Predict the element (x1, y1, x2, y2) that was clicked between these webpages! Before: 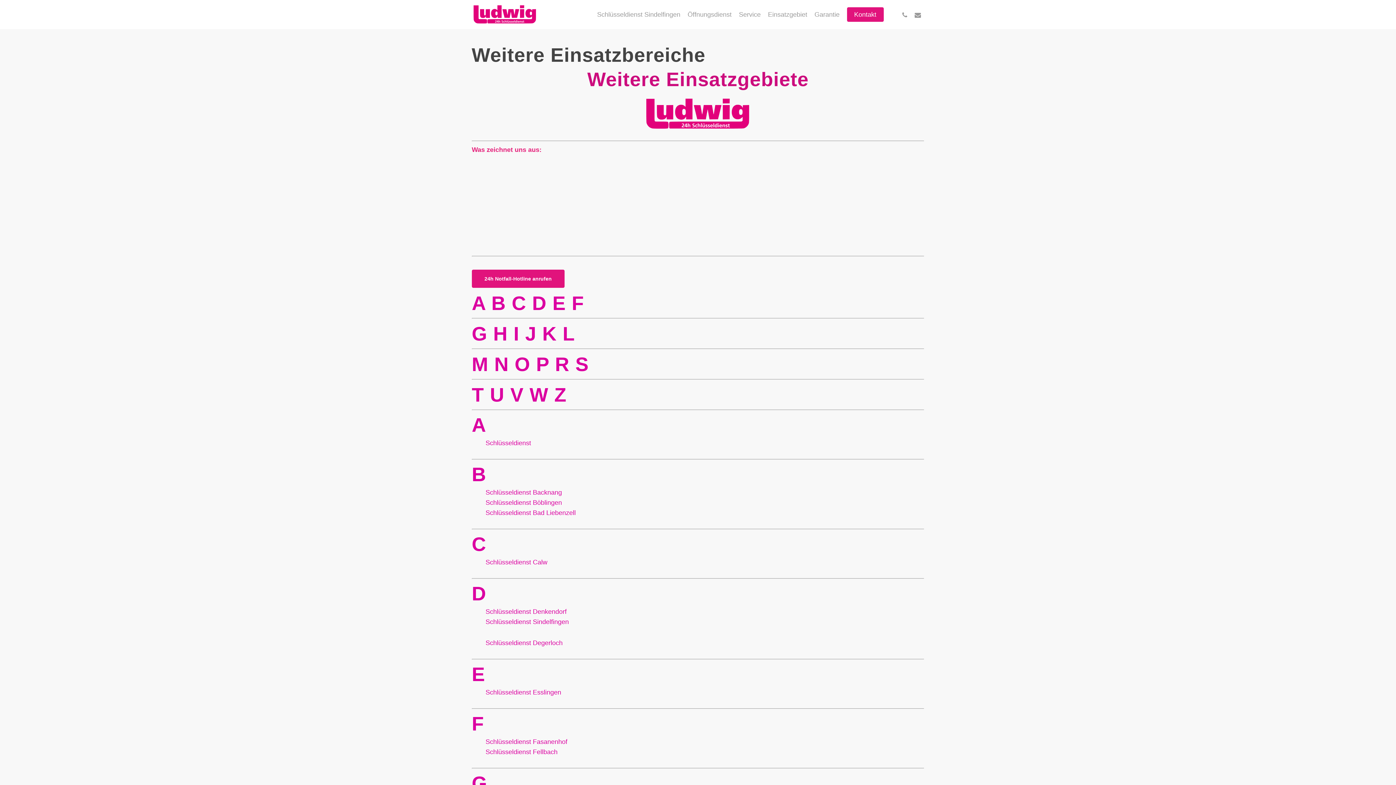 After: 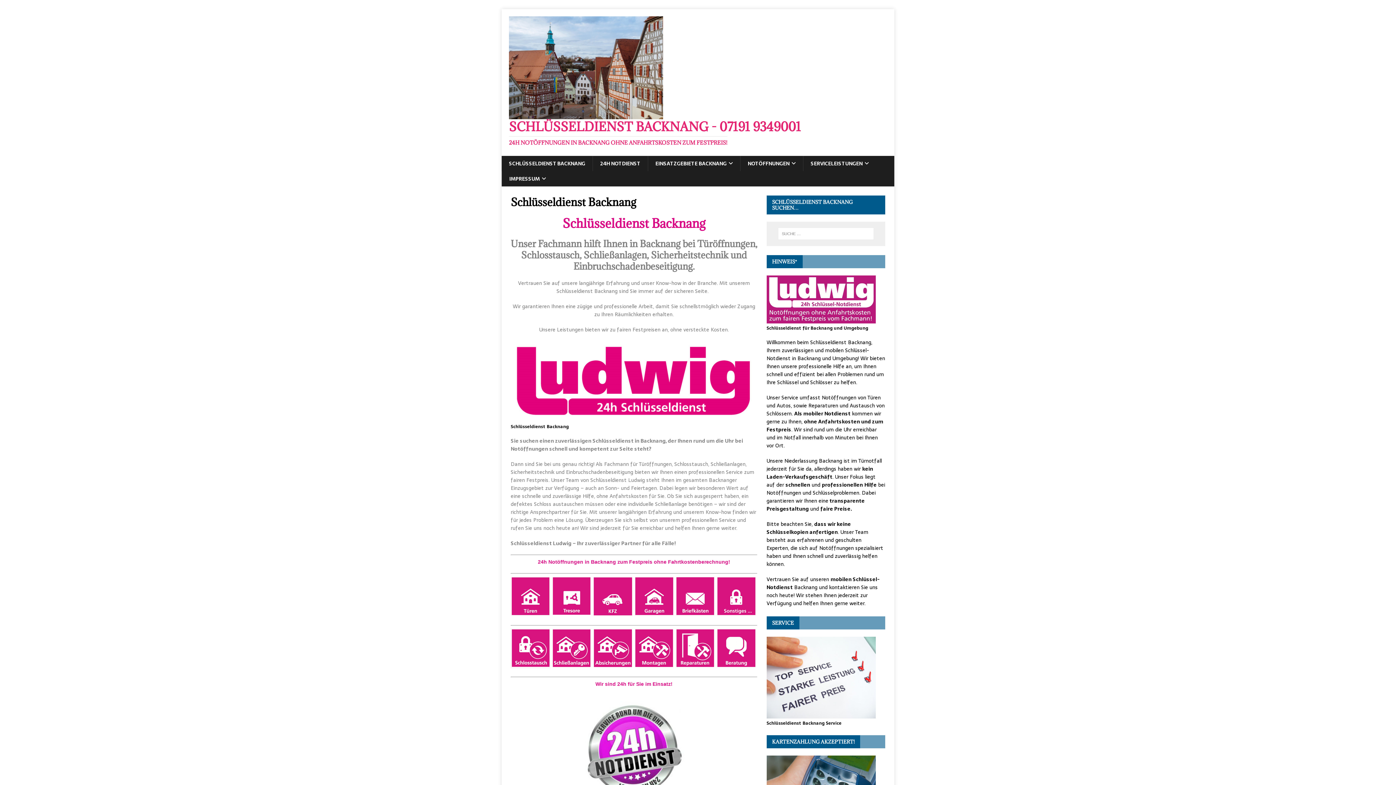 Action: label: Schlüsseldienst Backnang bbox: (485, 488, 562, 496)